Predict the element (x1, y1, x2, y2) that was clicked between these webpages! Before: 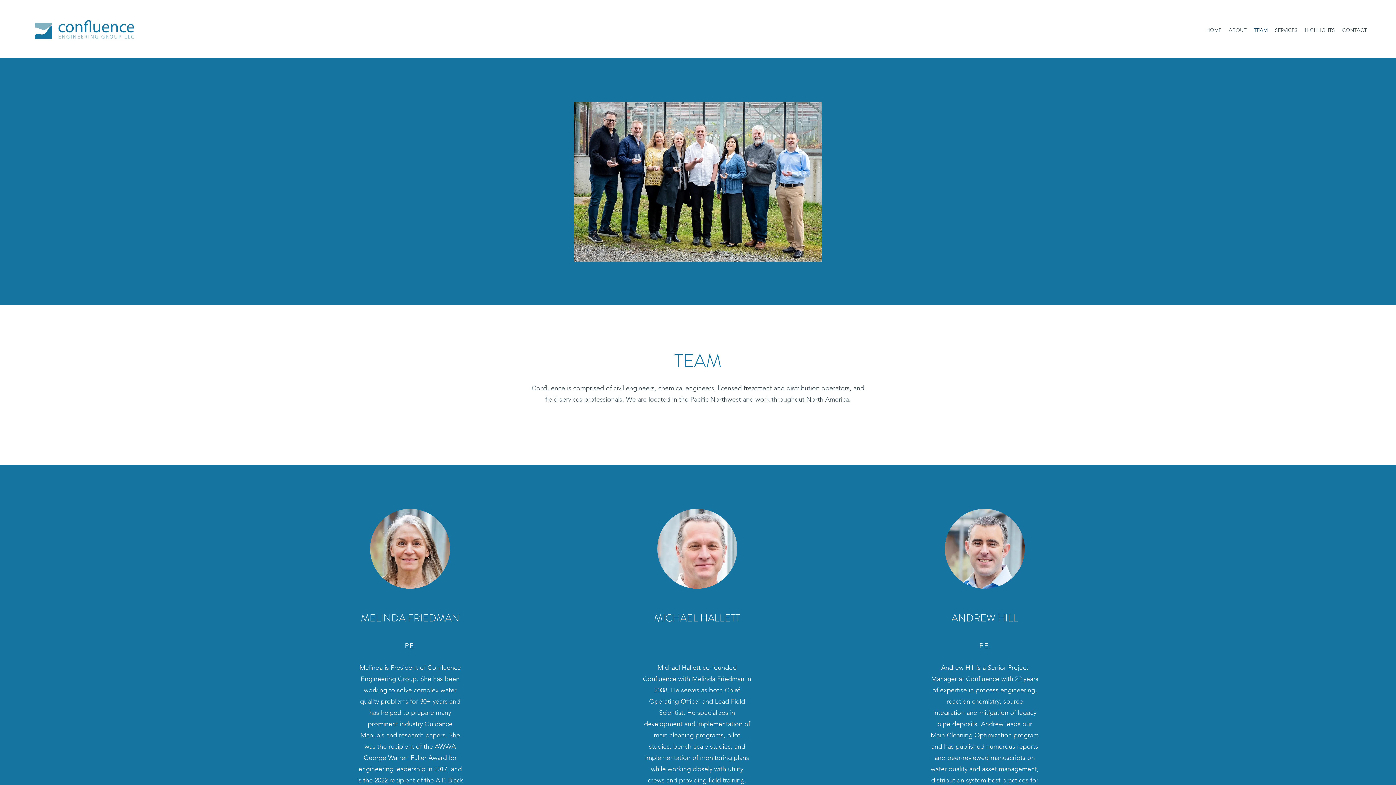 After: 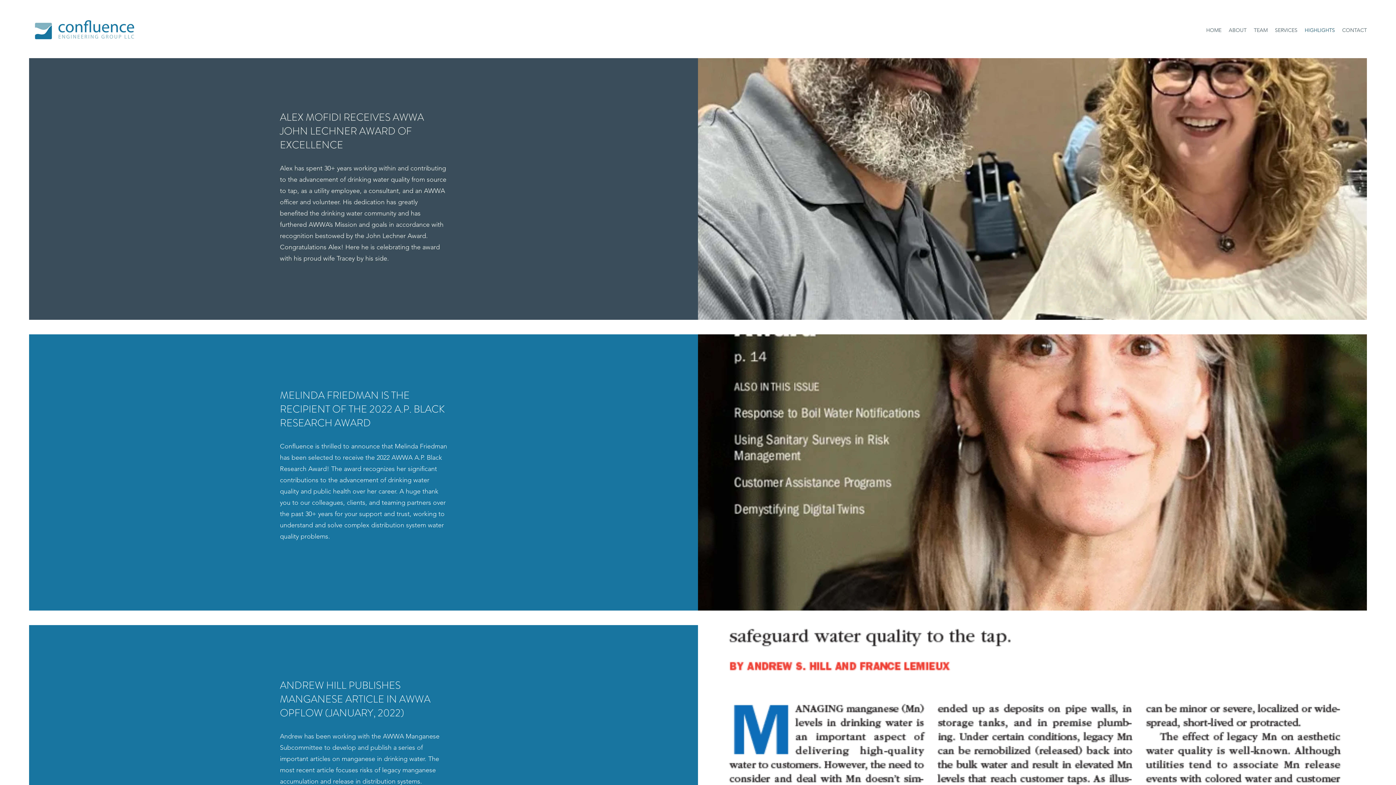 Action: label: HIGHLIGHTS bbox: (1301, 24, 1338, 35)